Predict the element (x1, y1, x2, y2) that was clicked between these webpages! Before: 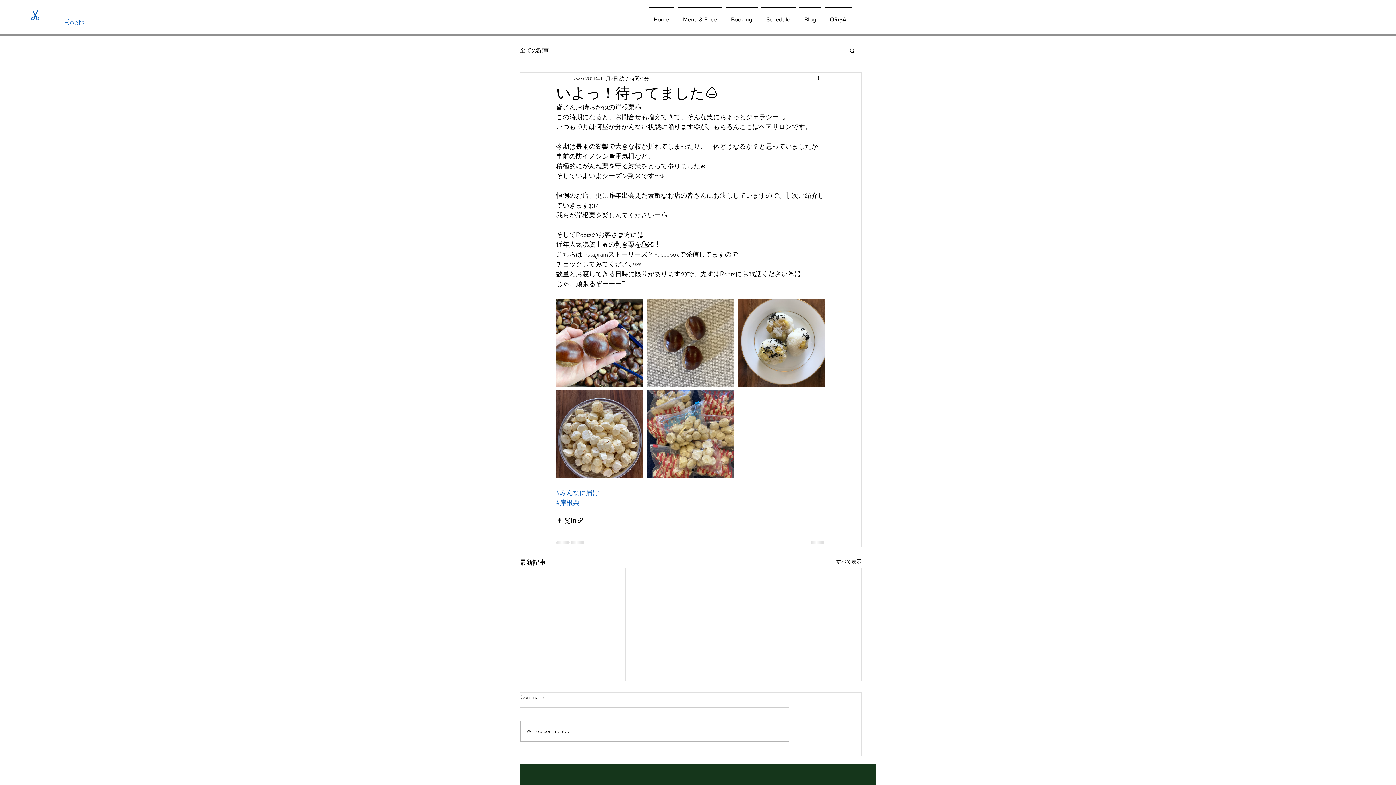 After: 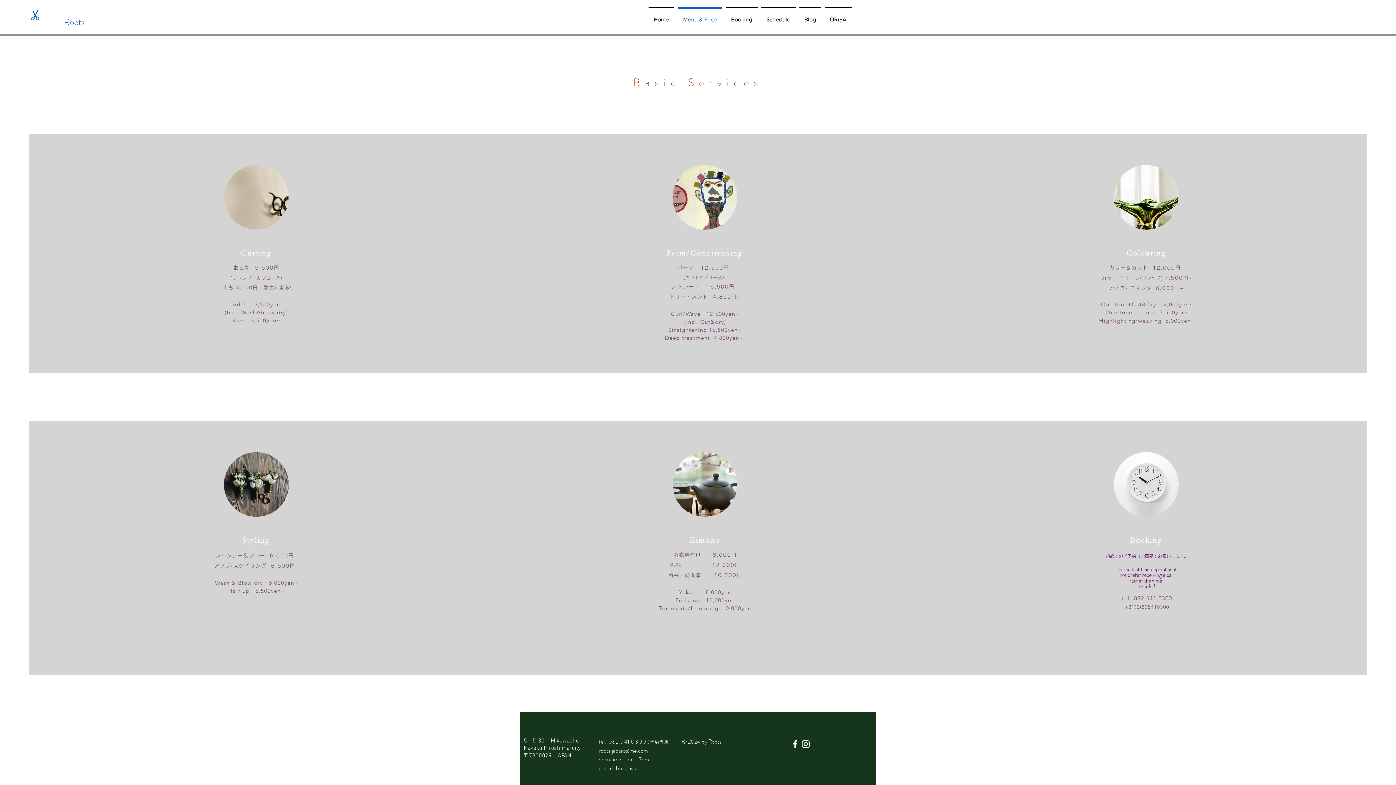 Action: bbox: (676, 7, 724, 25) label: Menu & Price